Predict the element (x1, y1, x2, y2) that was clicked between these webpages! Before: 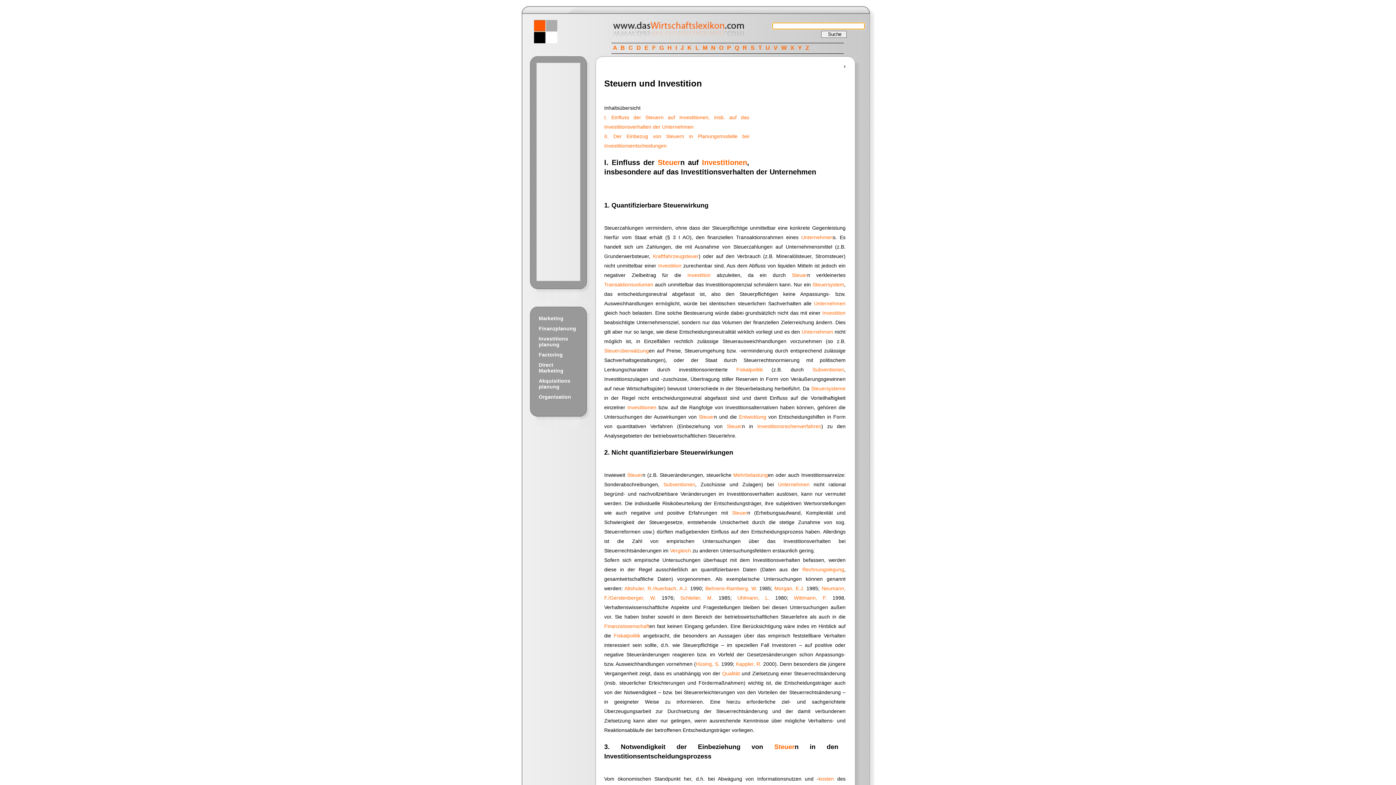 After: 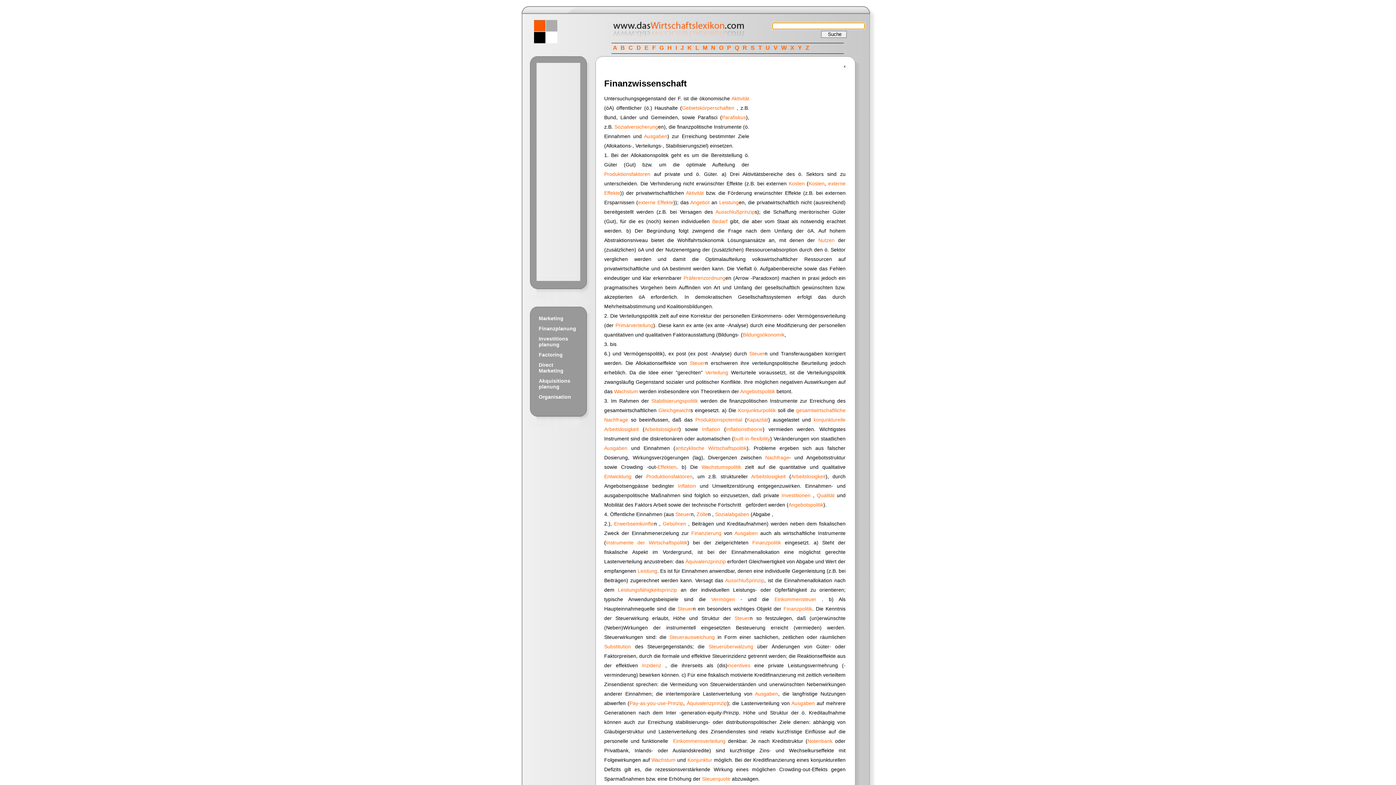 Action: bbox: (604, 623, 649, 629) label: Finanzwissenschaft